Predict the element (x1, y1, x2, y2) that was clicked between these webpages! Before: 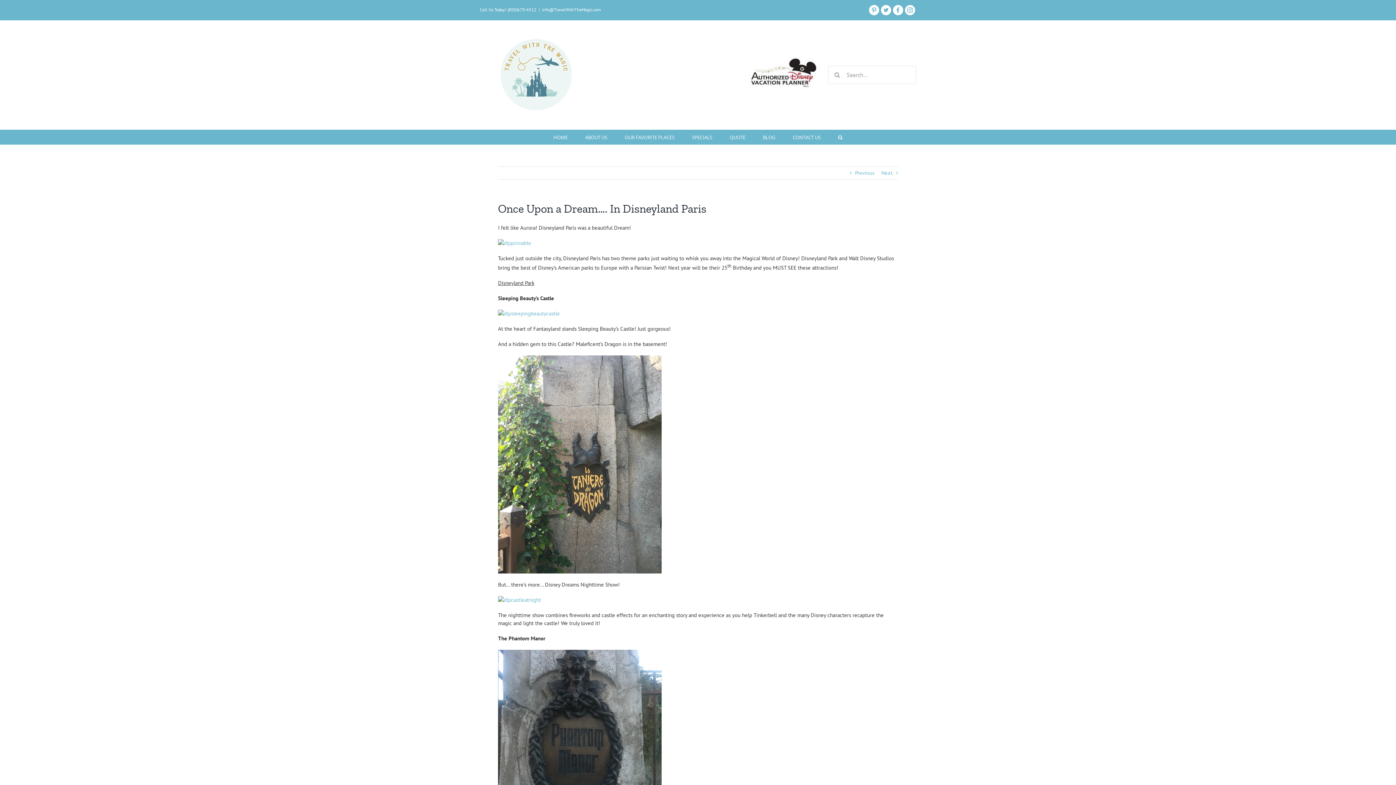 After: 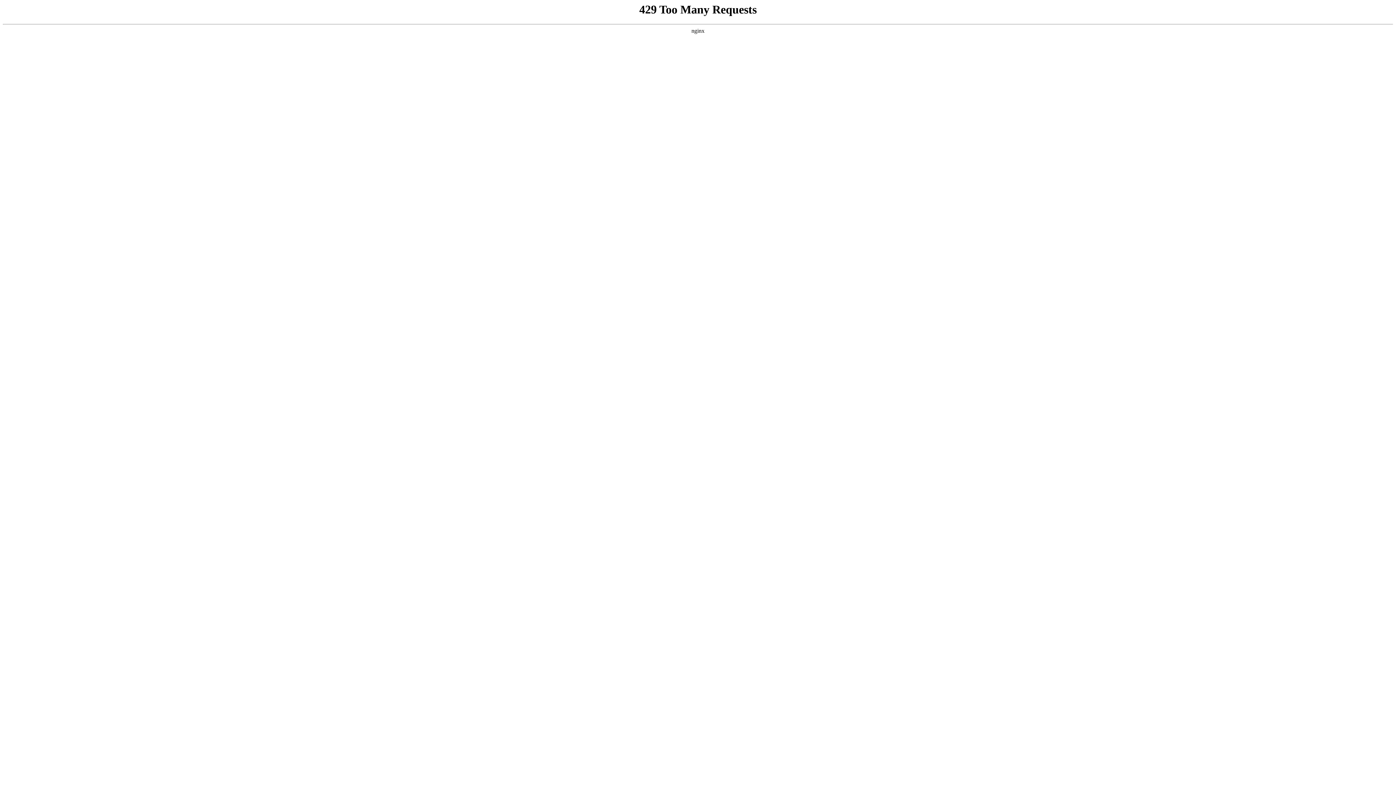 Action: label: Previous bbox: (855, 166, 874, 179)